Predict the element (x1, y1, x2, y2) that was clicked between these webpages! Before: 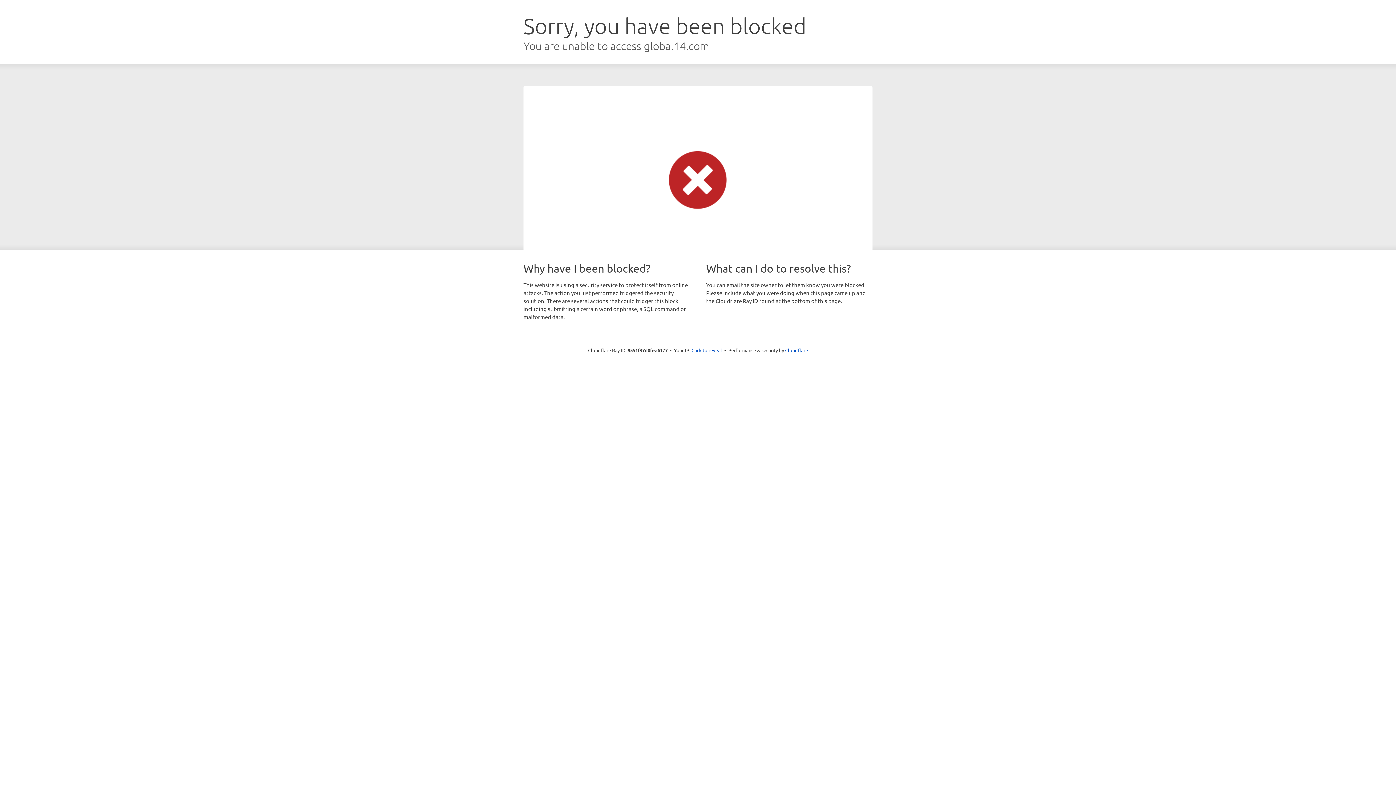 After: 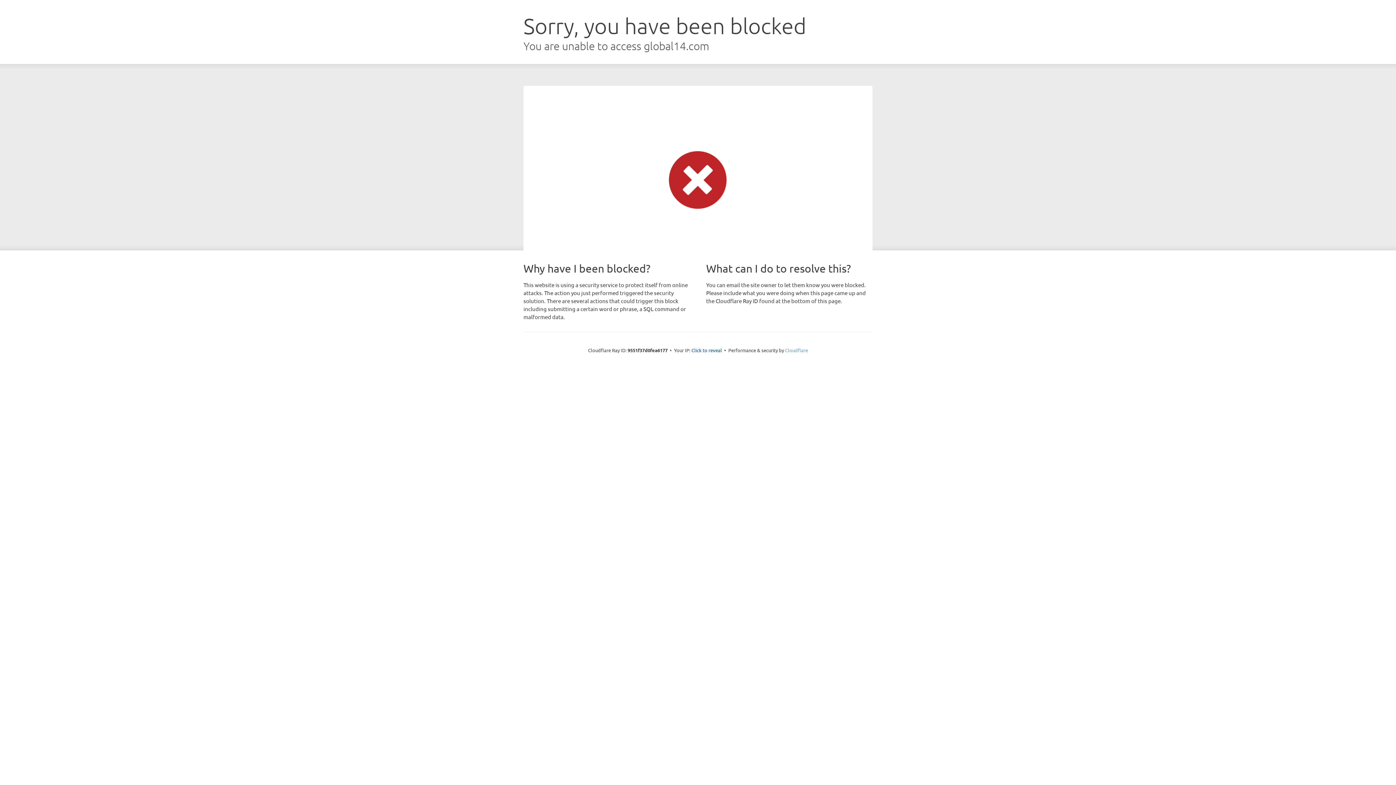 Action: bbox: (785, 347, 808, 353) label: Cloudflare